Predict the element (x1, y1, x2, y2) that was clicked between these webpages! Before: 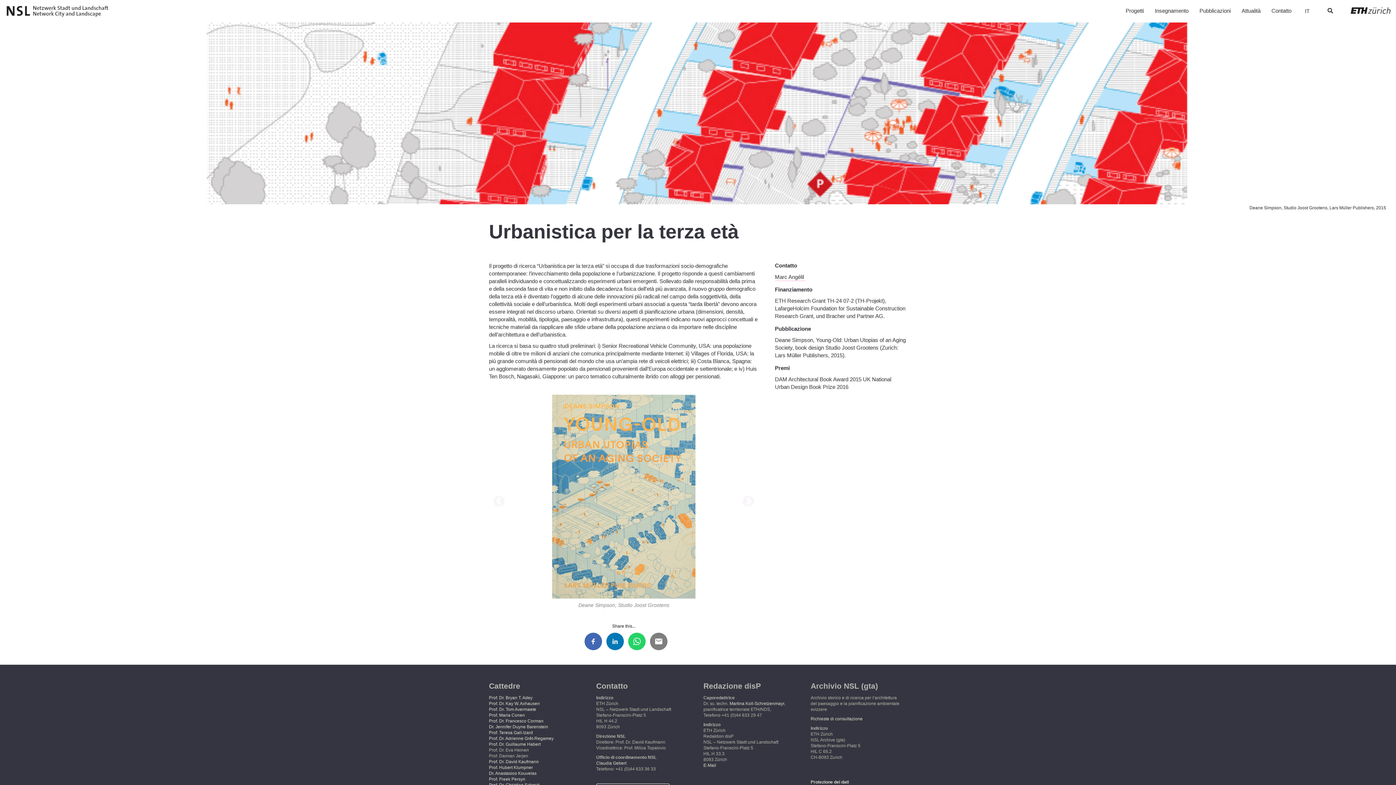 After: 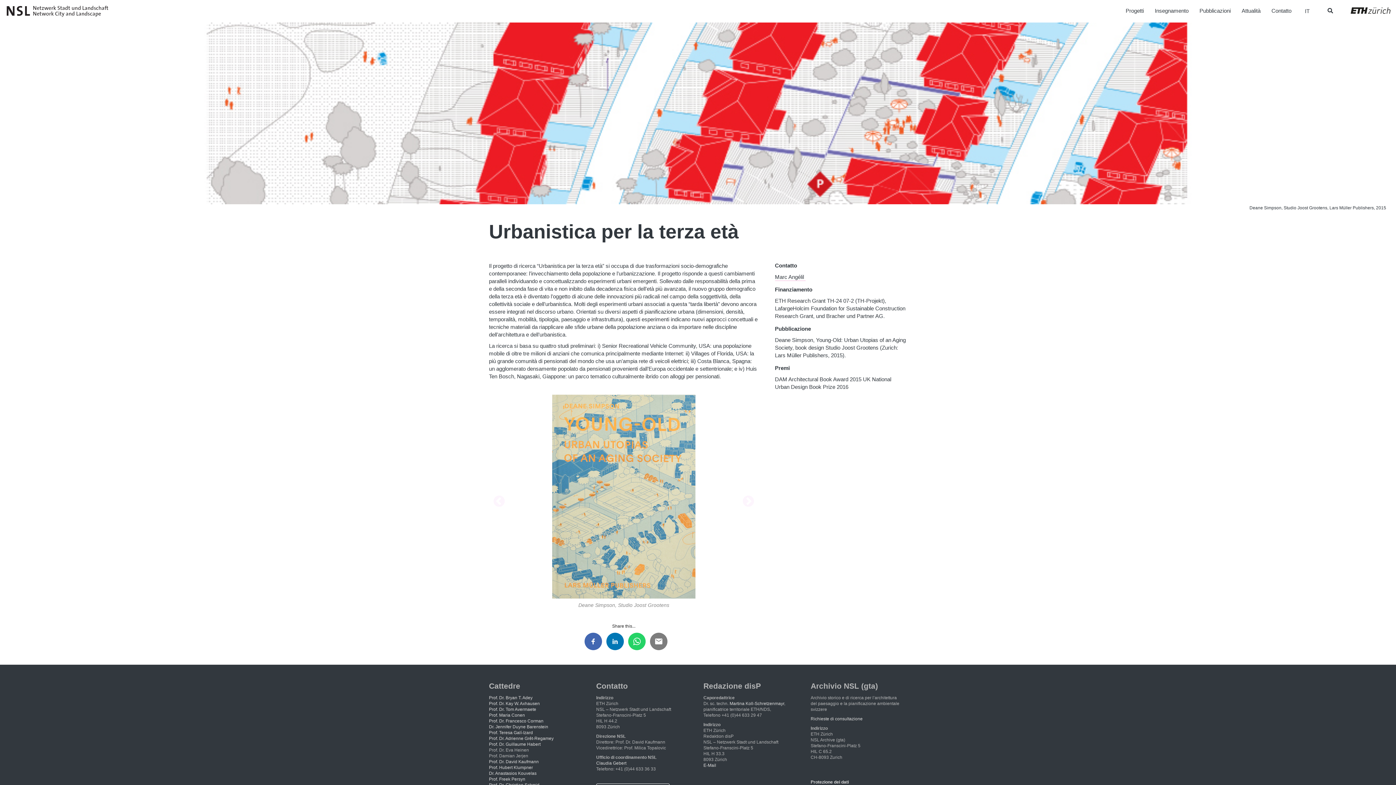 Action: label: Prof. Dr. Guillaume Habert bbox: (489, 742, 540, 747)